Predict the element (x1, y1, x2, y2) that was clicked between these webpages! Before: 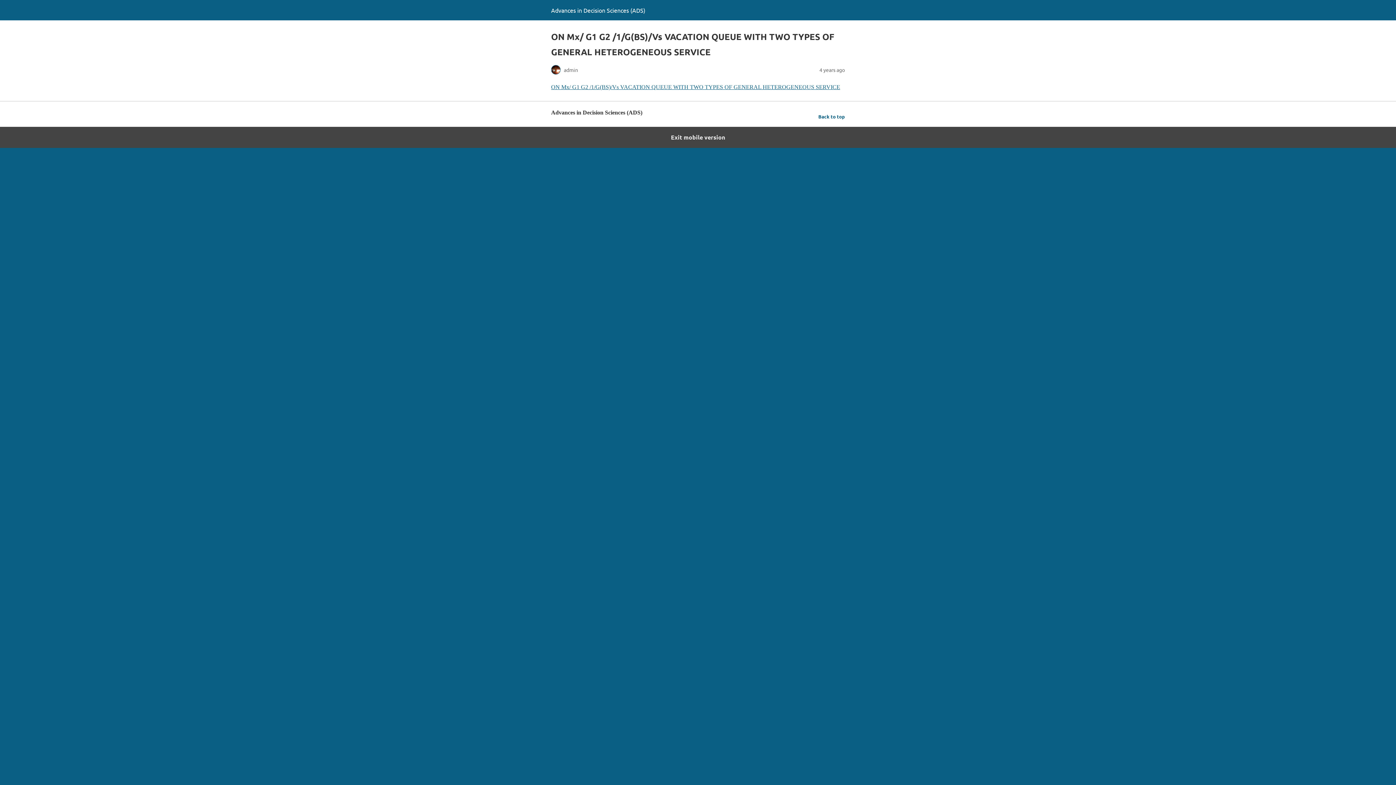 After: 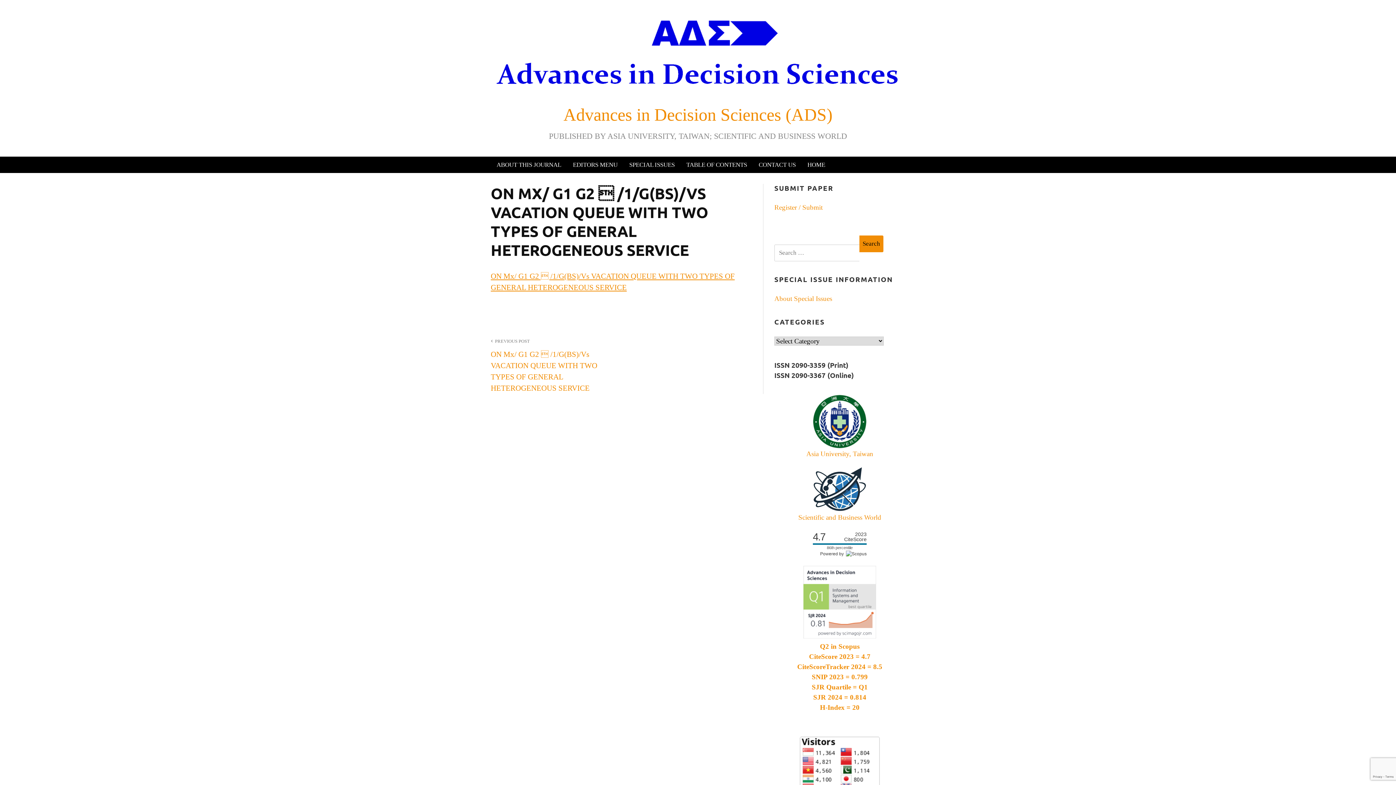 Action: label: Exit mobile version bbox: (0, 126, 1396, 148)